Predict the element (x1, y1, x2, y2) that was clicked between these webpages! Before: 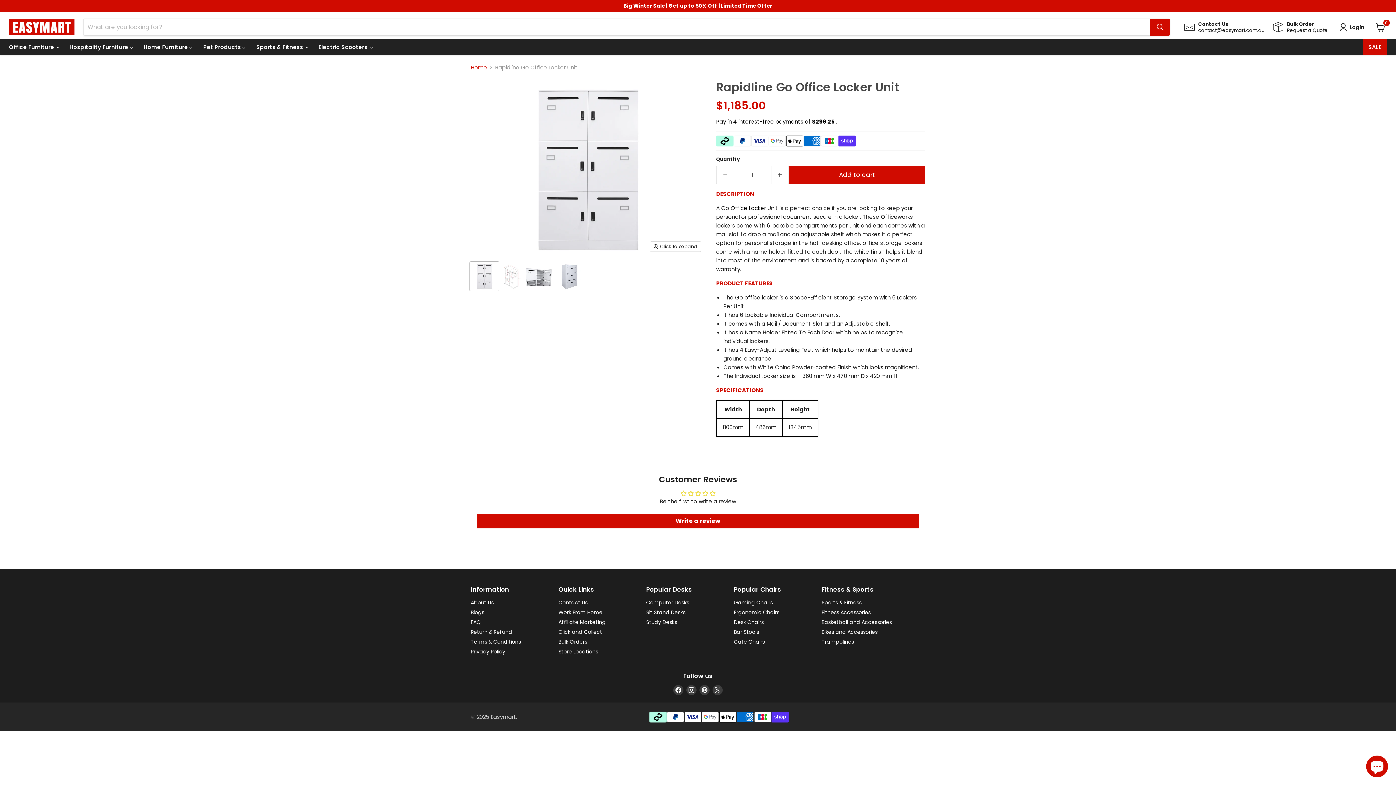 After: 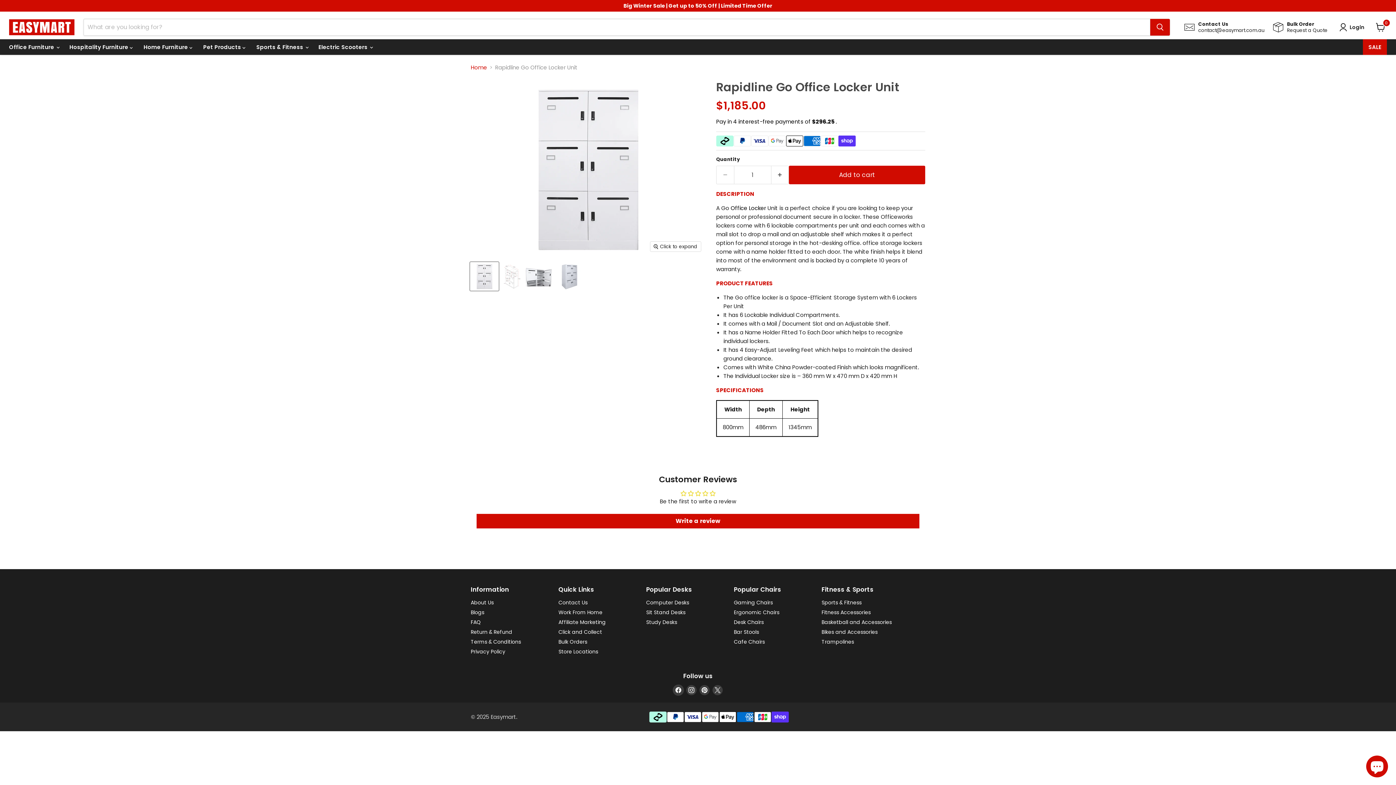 Action: bbox: (673, 685, 683, 695) label: Find us on Facebook